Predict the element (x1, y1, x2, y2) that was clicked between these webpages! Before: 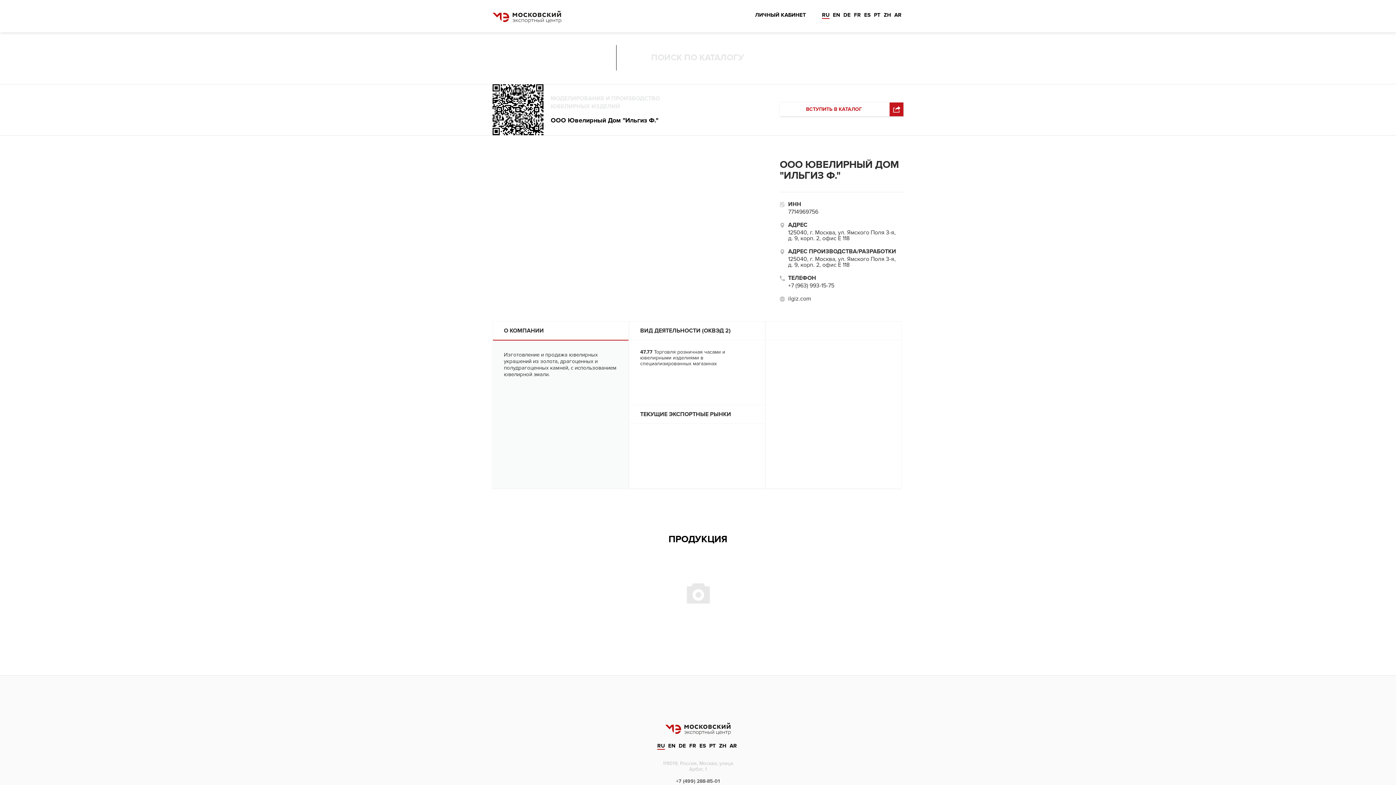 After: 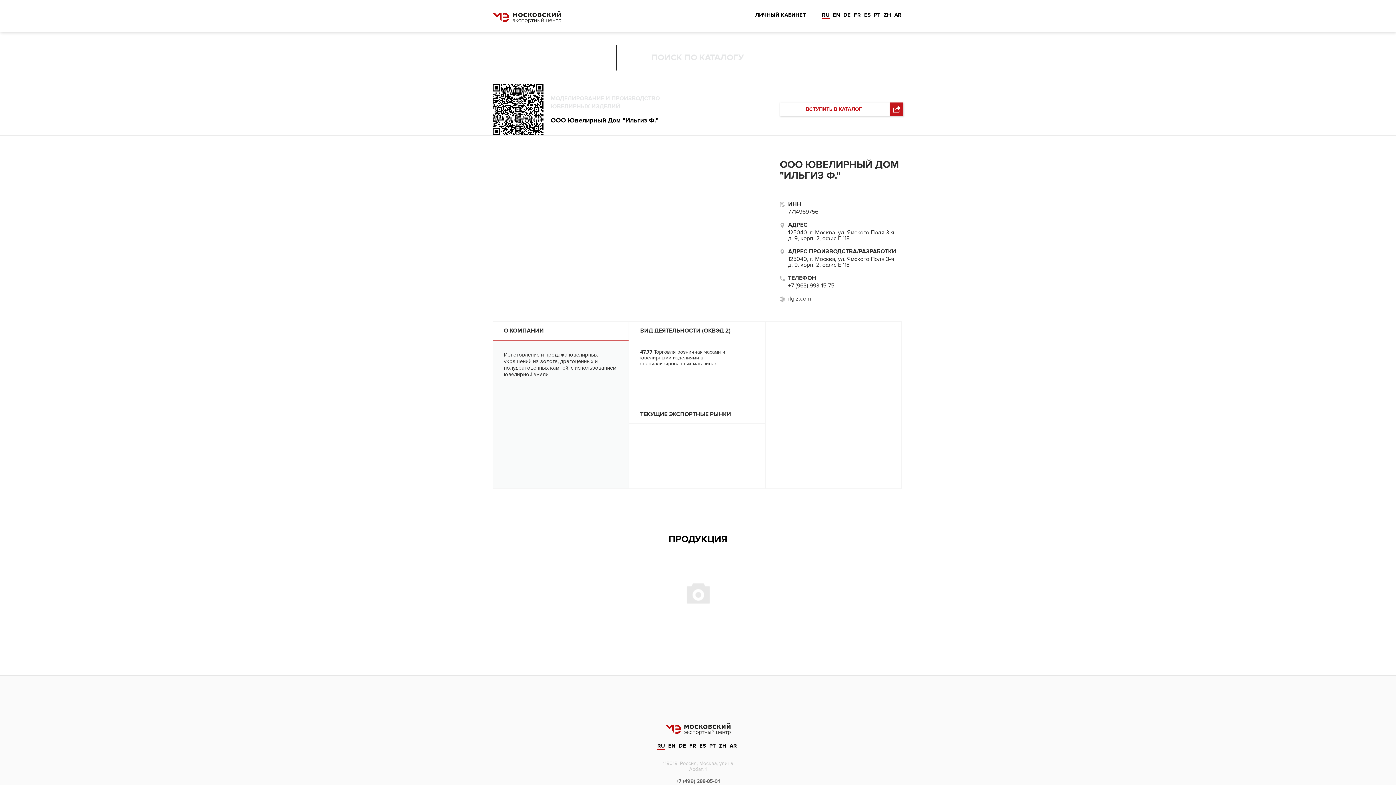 Action: bbox: (550, 116, 658, 124) label: ООО Ювелирный Дом "Ильгиз Ф."